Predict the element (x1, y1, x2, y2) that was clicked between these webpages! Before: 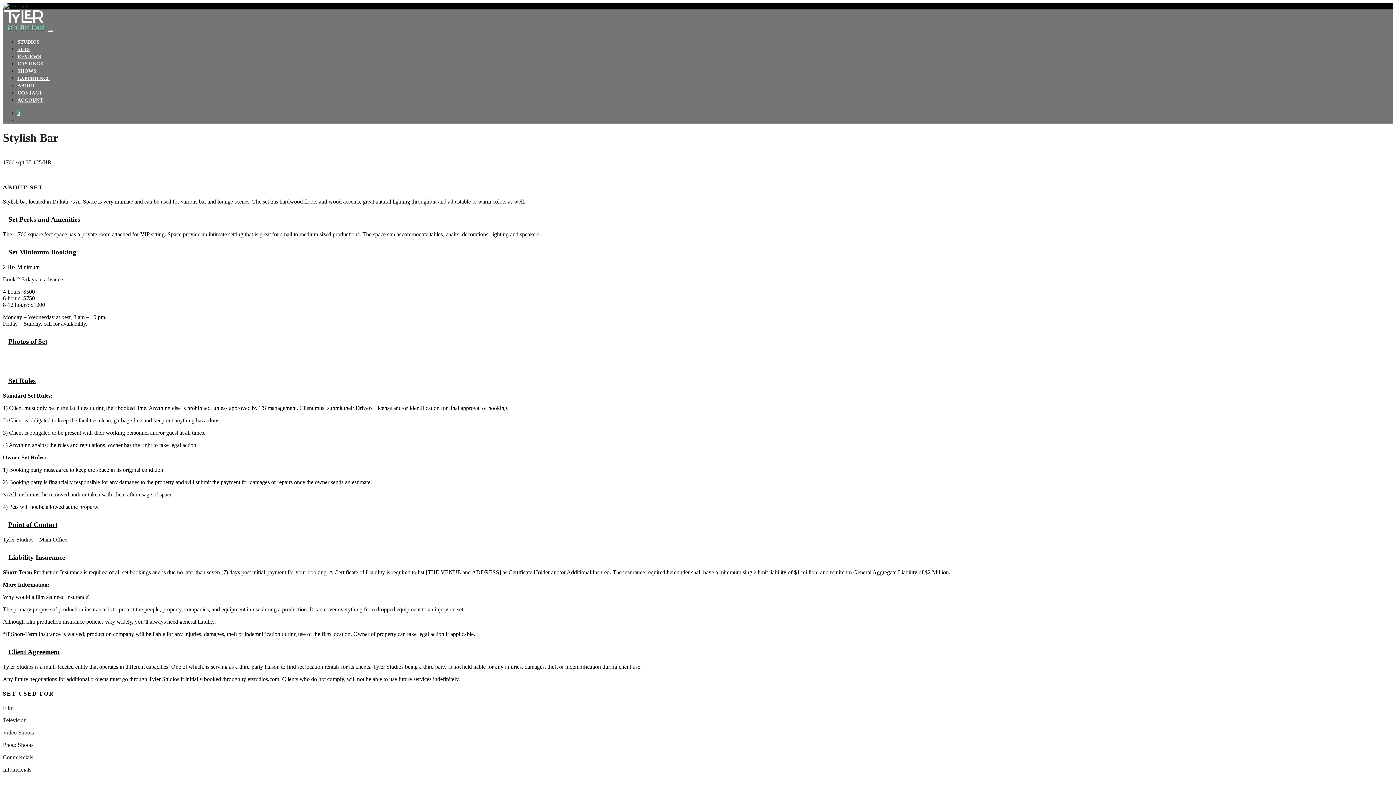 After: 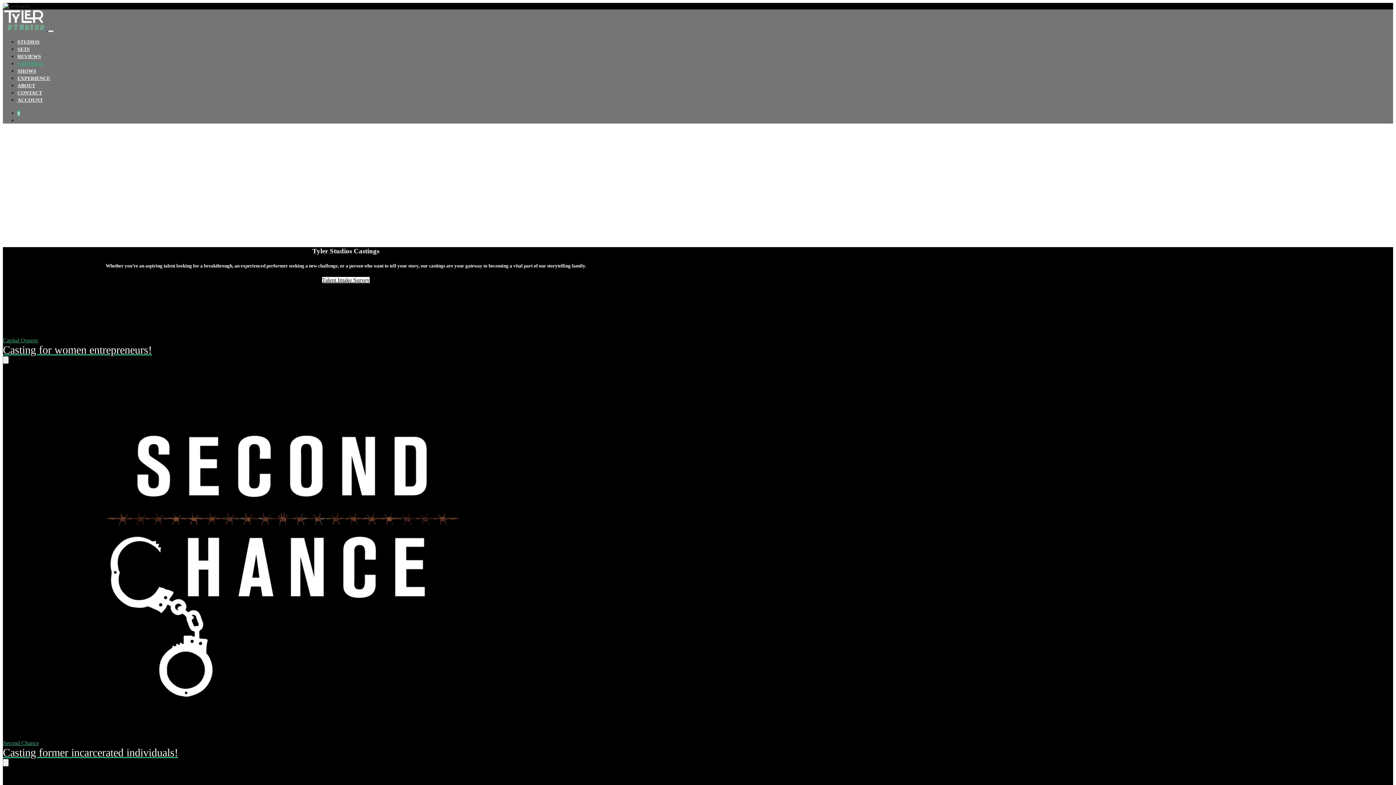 Action: label: CASTINGS bbox: (17, 61, 43, 66)